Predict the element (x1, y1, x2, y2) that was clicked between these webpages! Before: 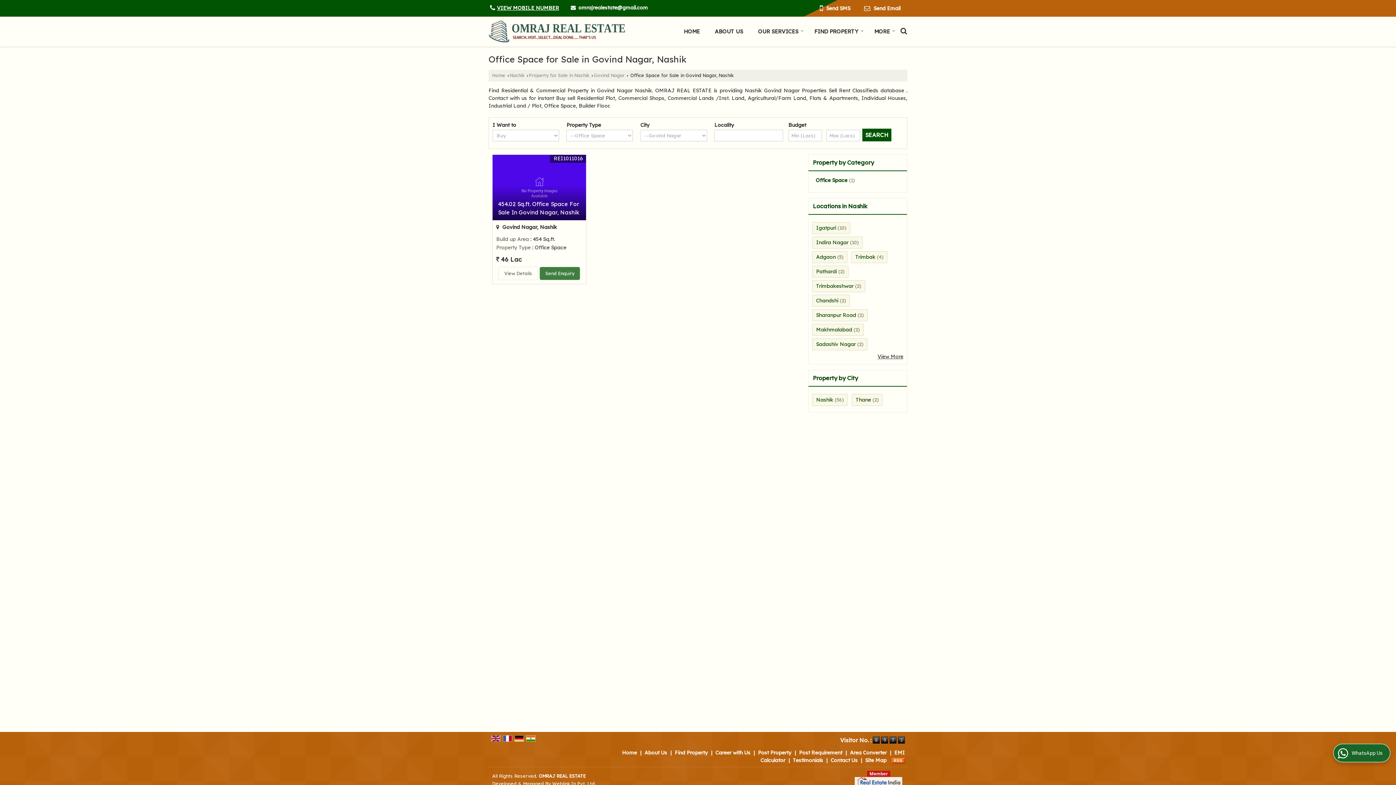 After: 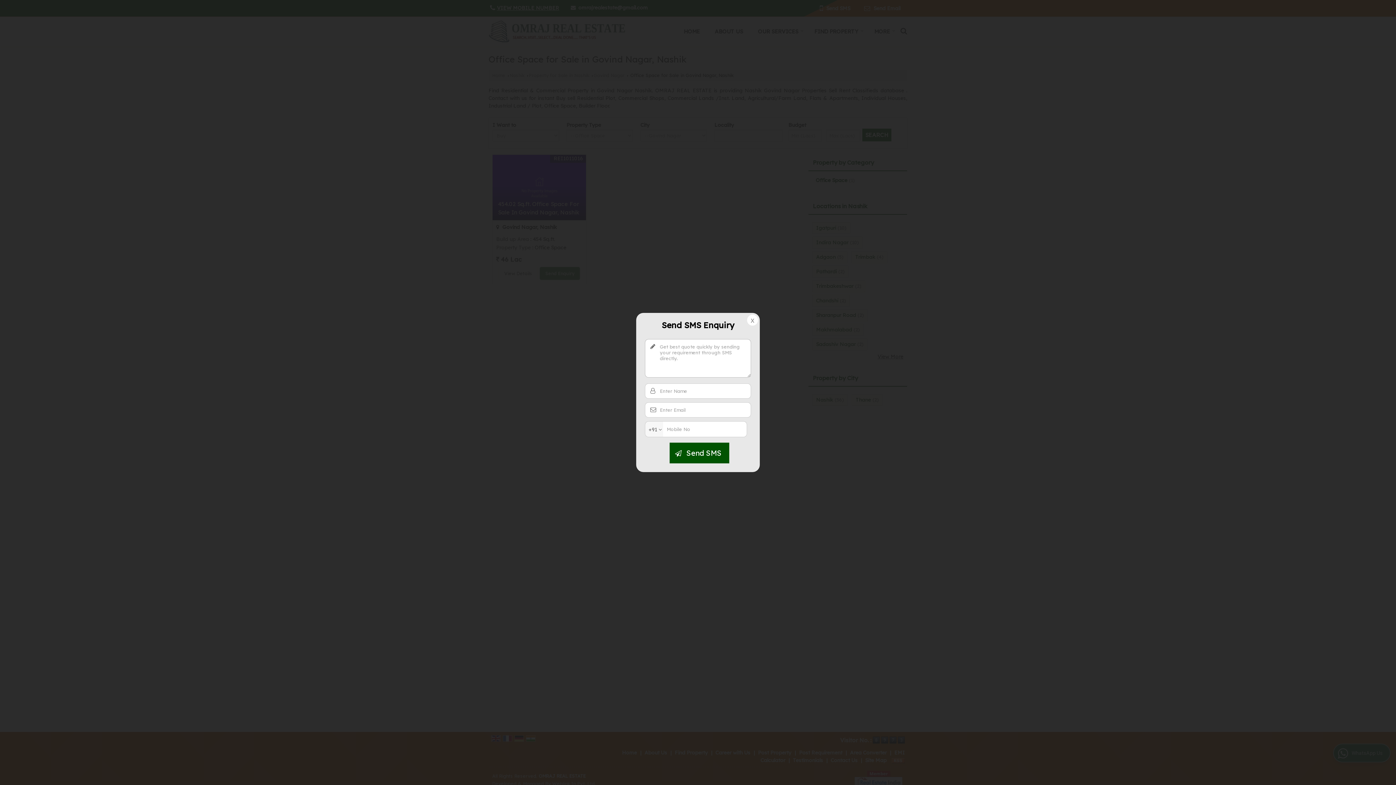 Action: bbox: (814, 3, 856, 13) label:  Send SMS